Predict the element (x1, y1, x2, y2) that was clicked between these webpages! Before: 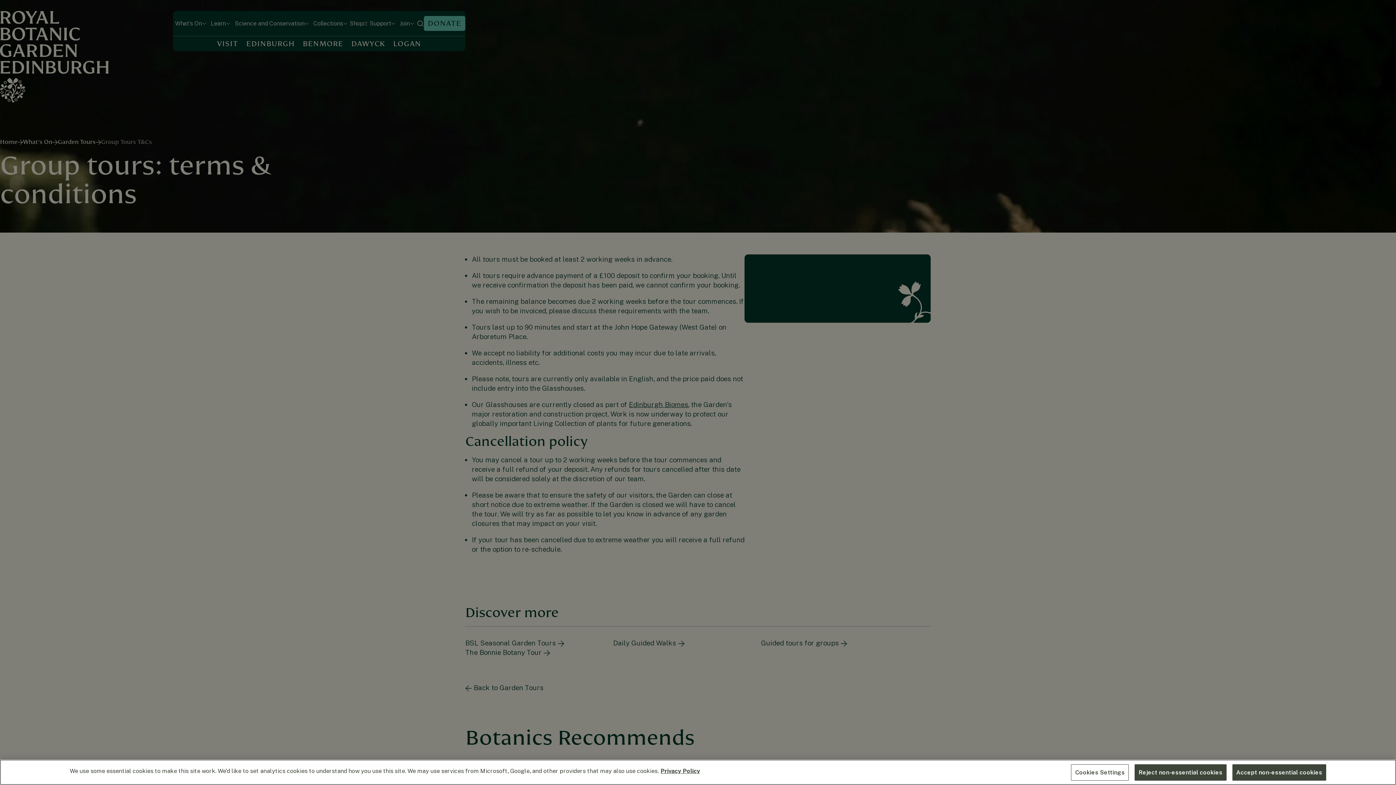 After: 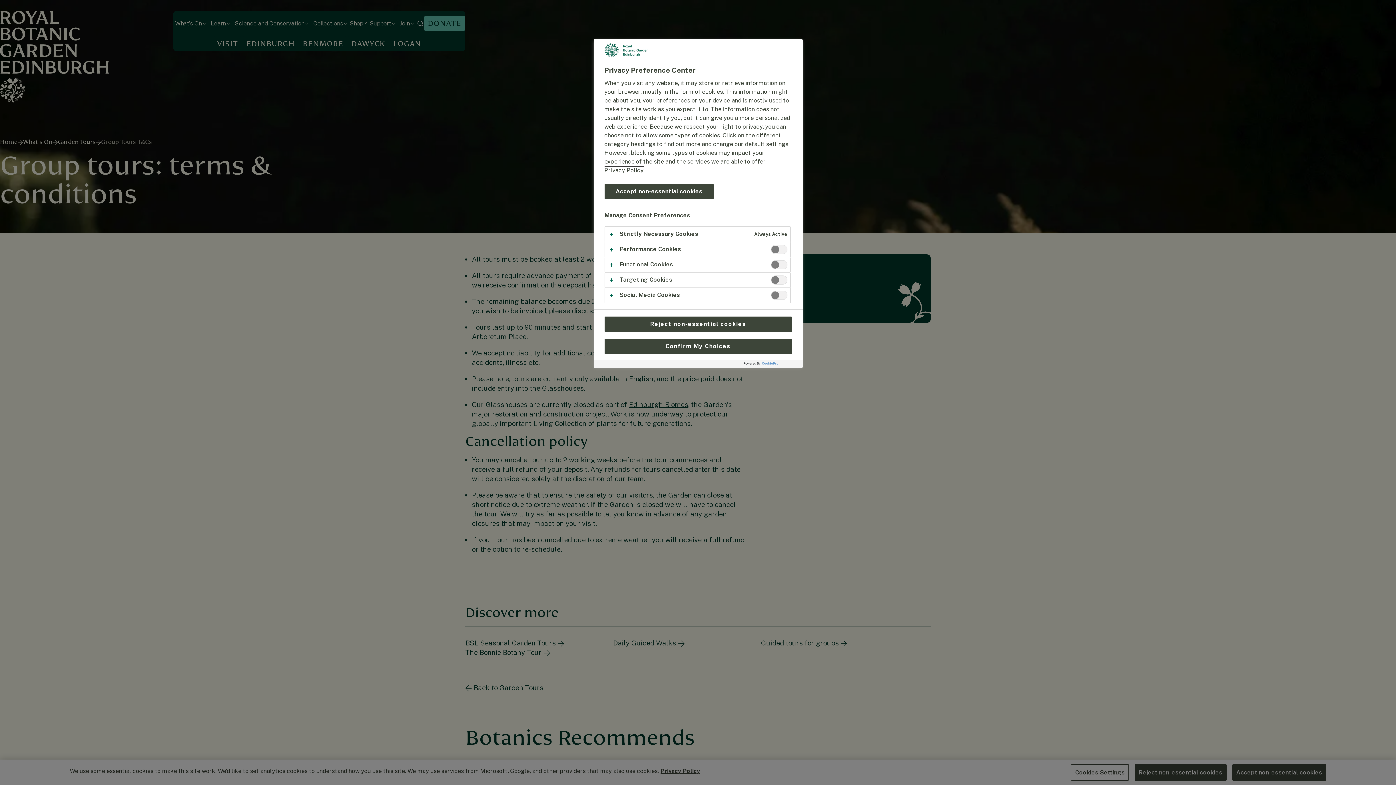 Action: bbox: (1071, 764, 1129, 780) label: Cookies Settings